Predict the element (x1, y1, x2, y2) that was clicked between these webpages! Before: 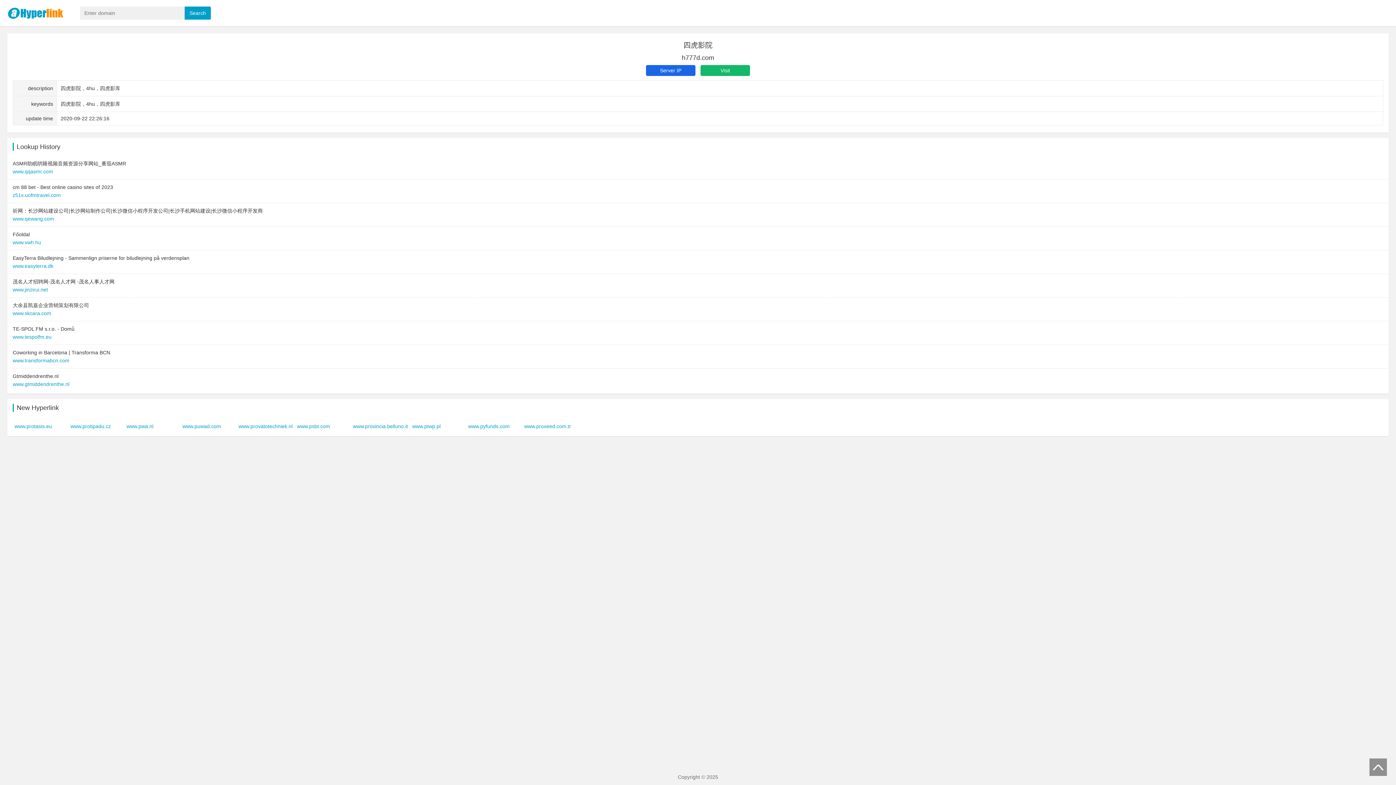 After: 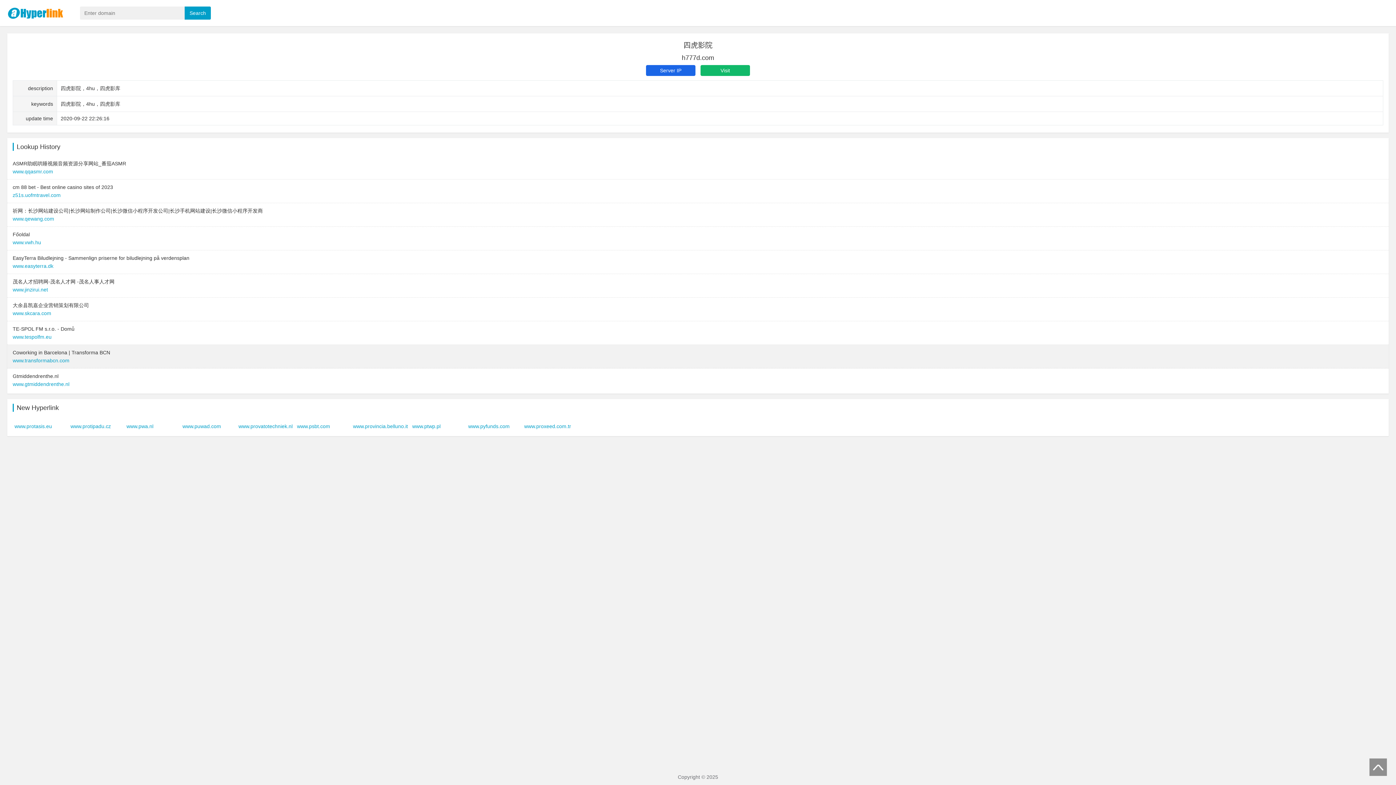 Action: bbox: (12, 356, 1383, 364) label: www.transformabcn.com